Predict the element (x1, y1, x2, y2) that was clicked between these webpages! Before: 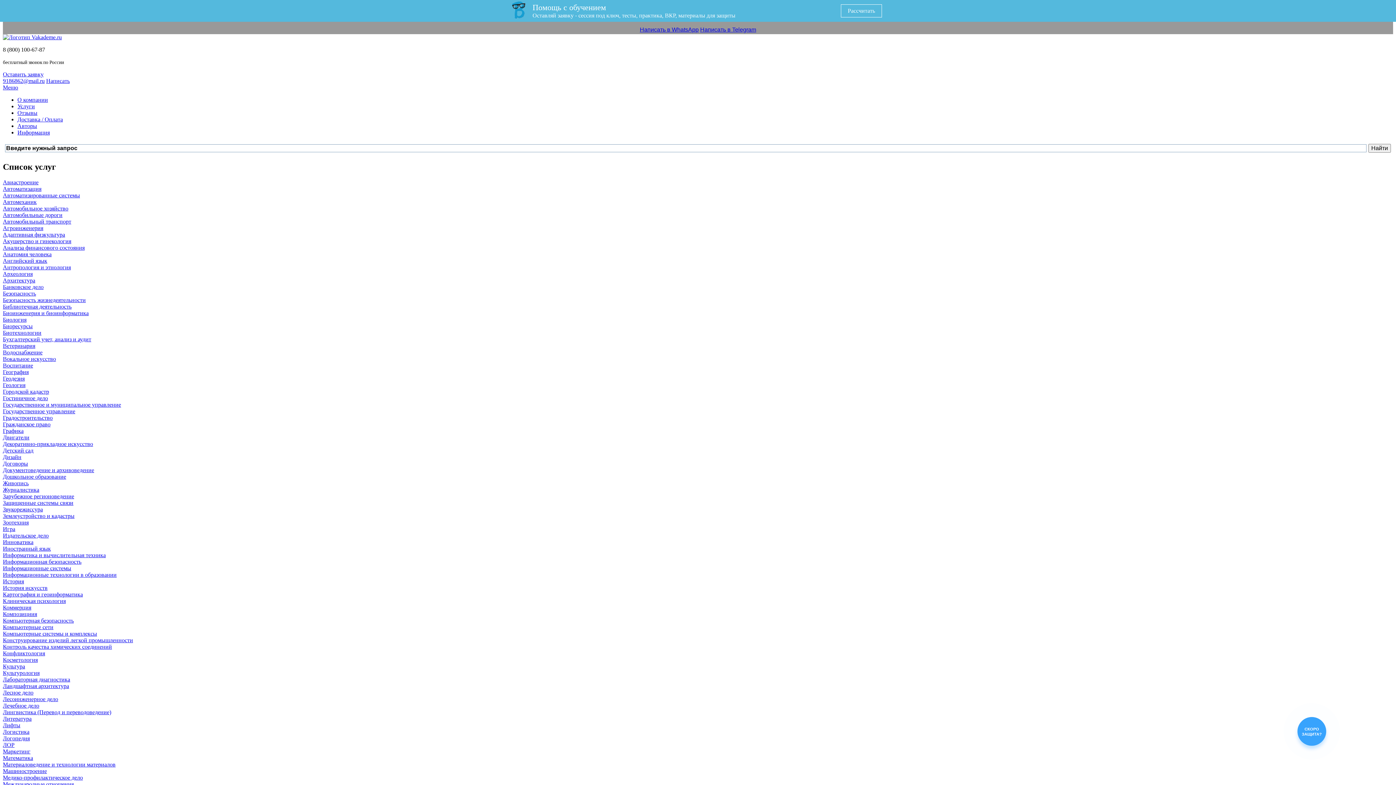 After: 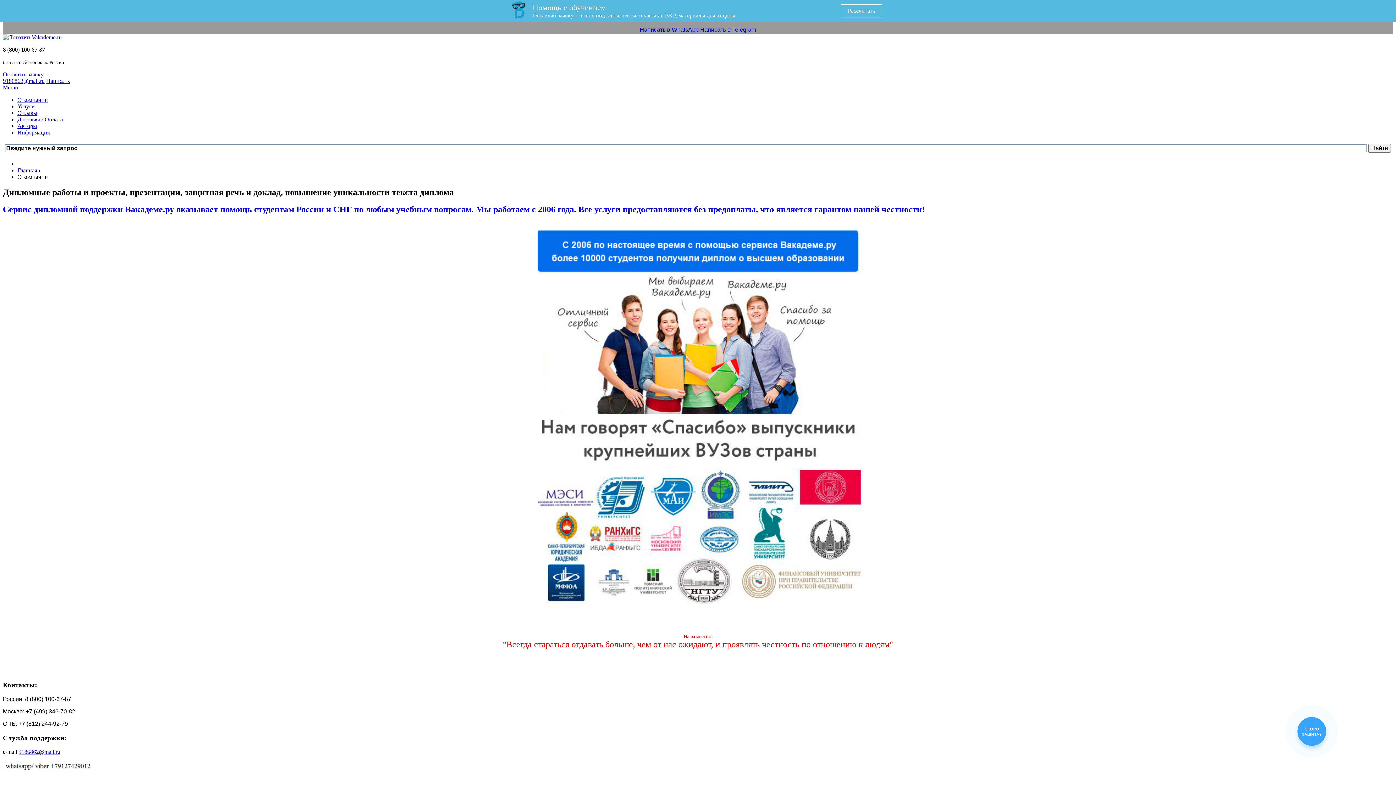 Action: bbox: (17, 96, 48, 102) label: О компании